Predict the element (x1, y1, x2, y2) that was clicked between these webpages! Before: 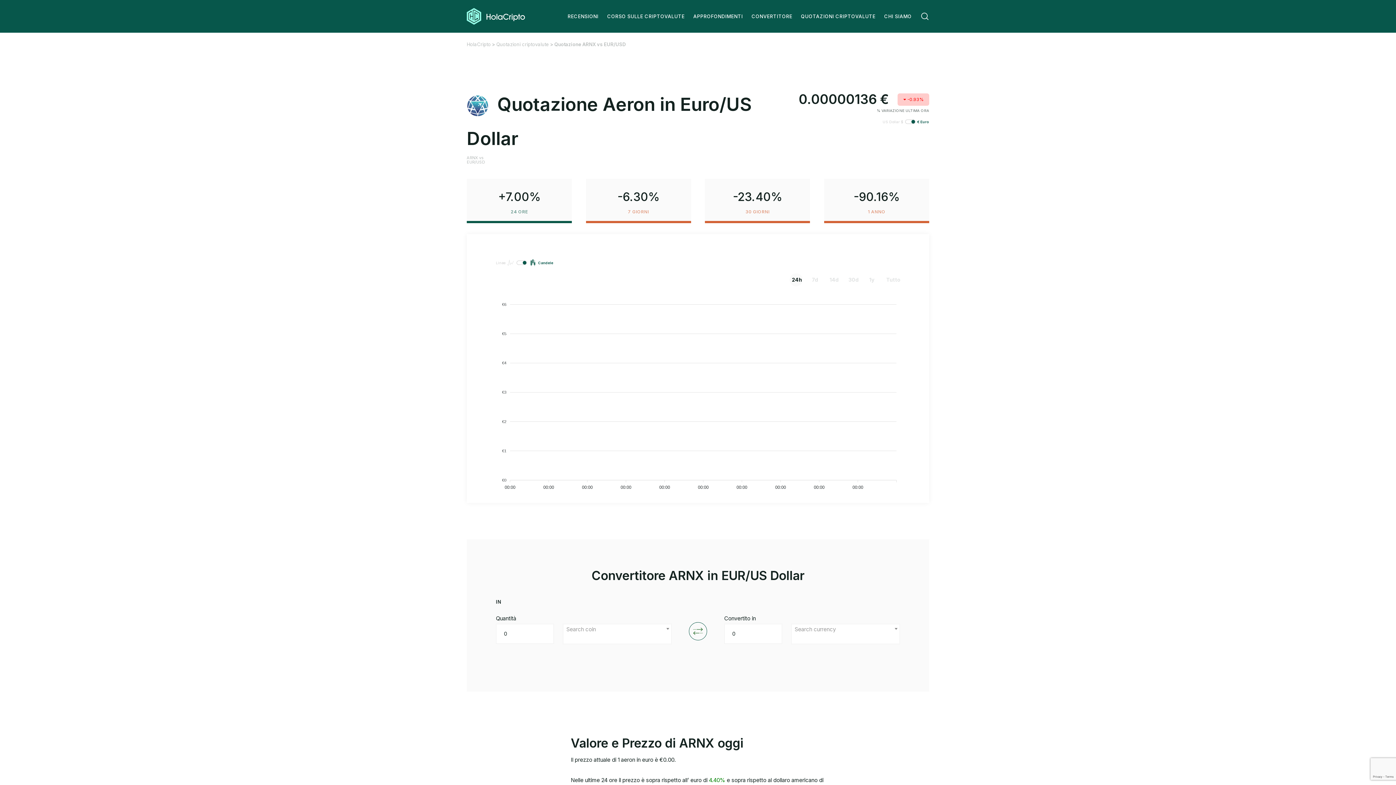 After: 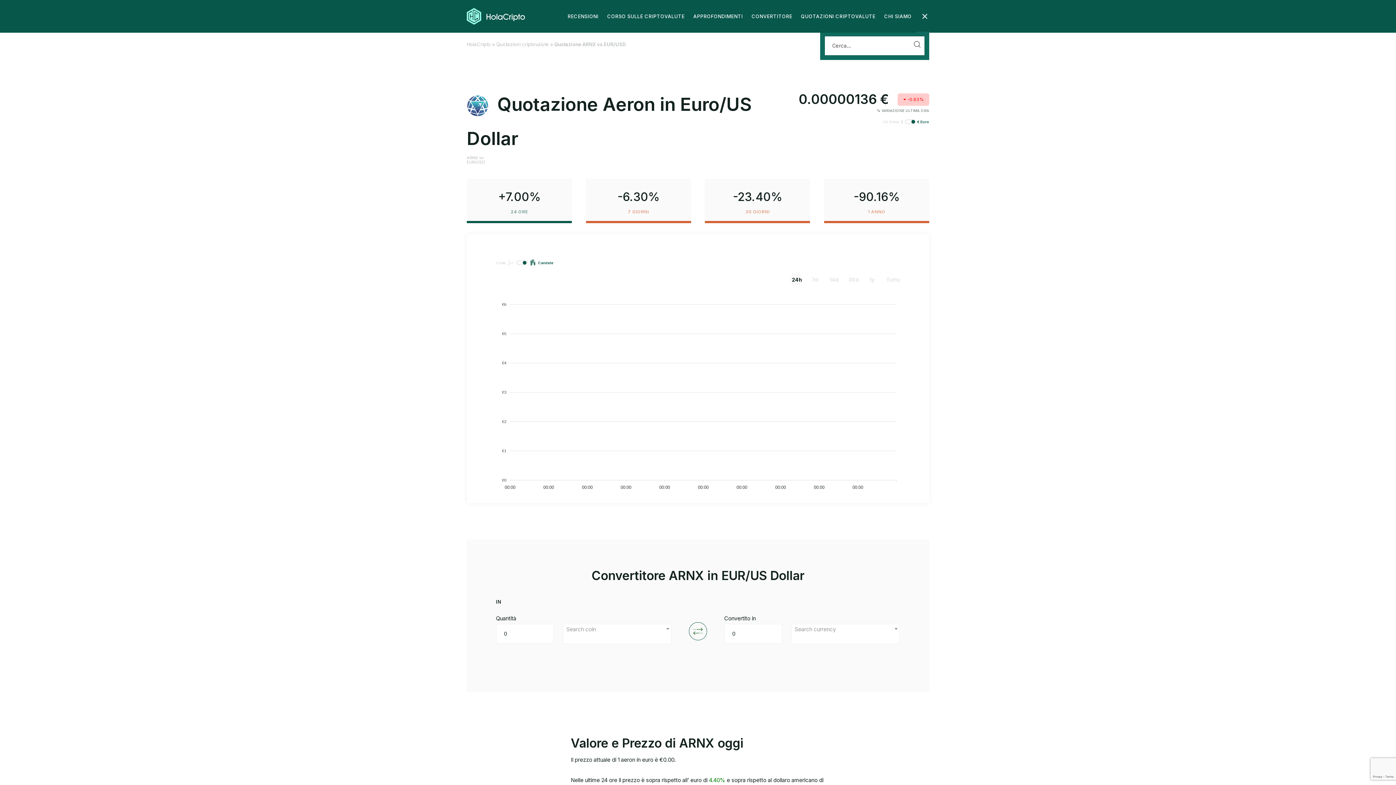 Action: bbox: (920, 1, 929, 31)